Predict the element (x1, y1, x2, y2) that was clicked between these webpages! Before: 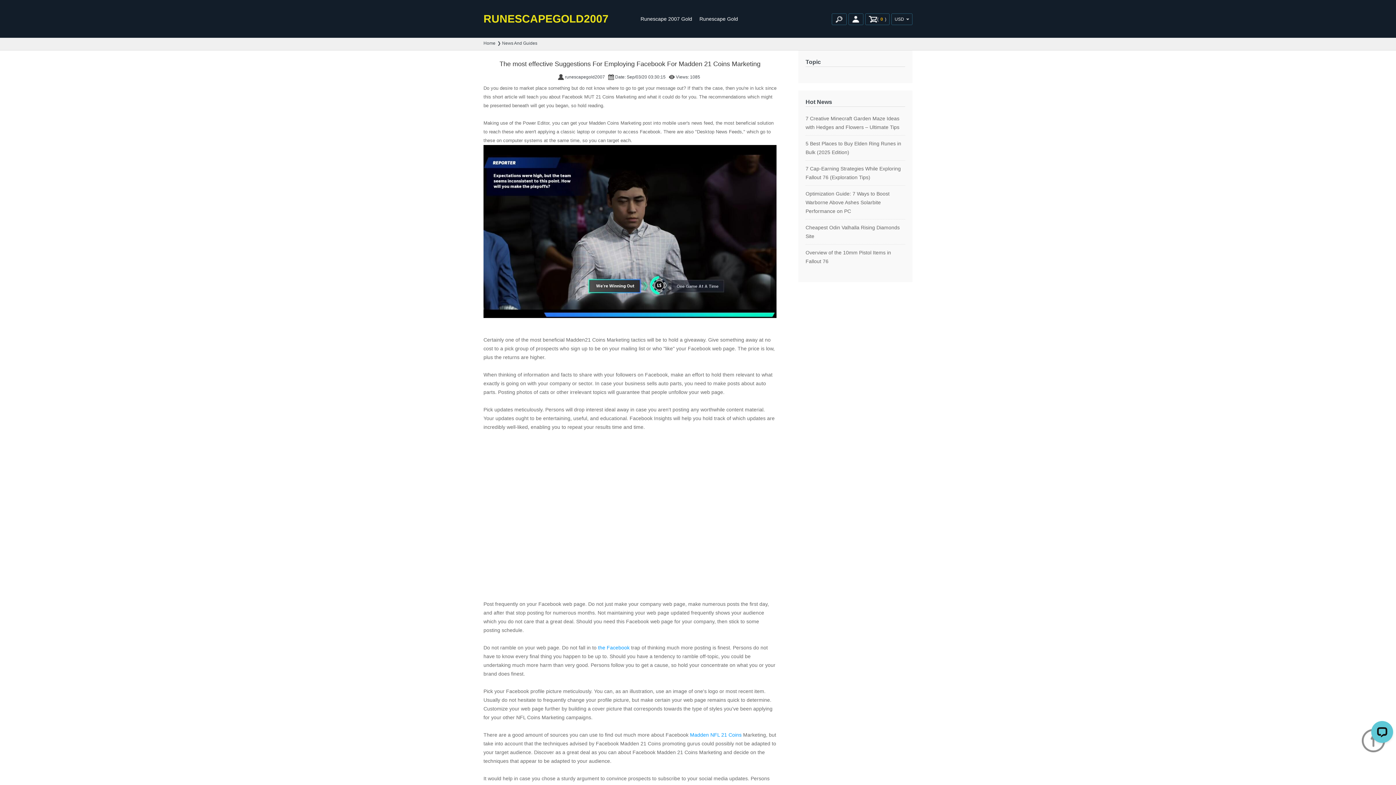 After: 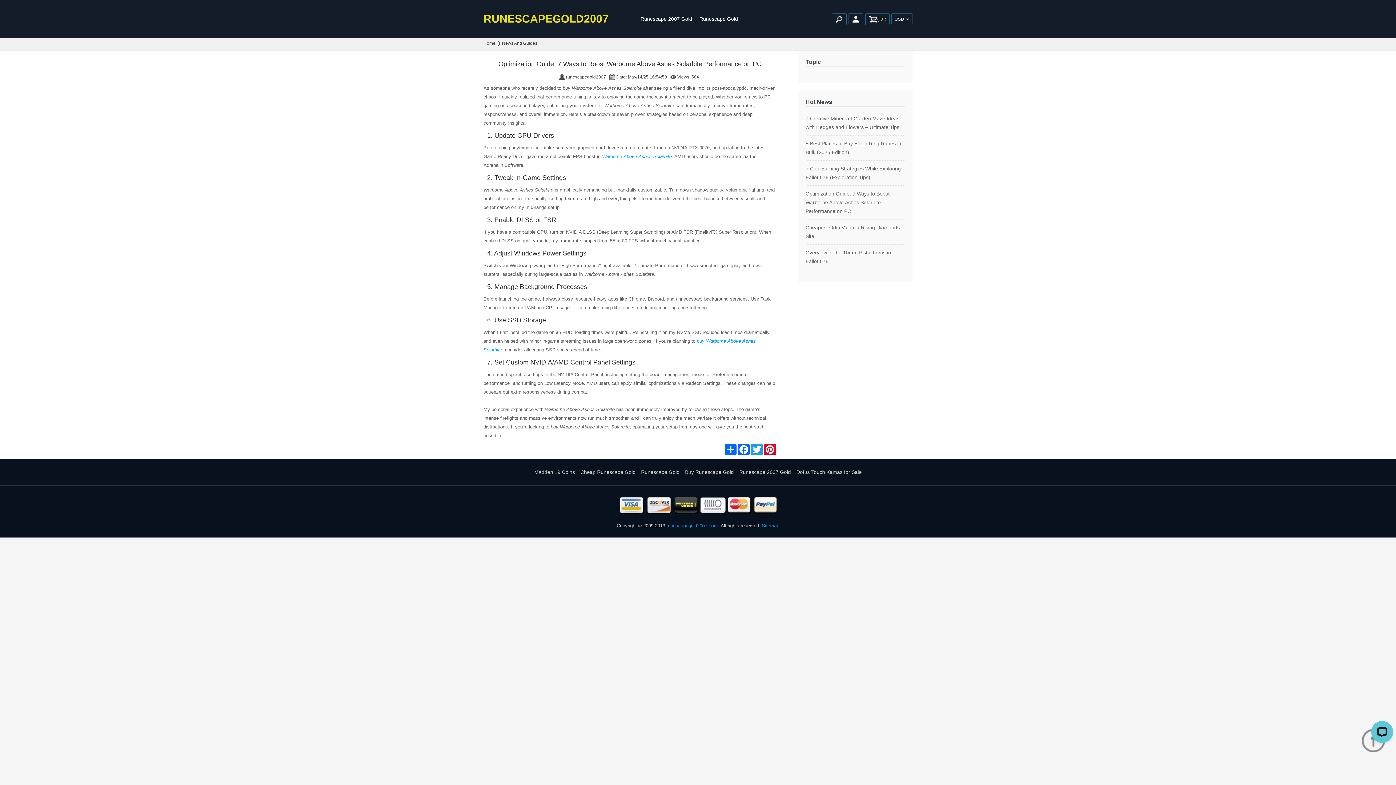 Action: bbox: (805, 190, 889, 214) label: Optimization Guide: 7 Ways to Boost Warborne Above Ashes Solarbite Performance on PC